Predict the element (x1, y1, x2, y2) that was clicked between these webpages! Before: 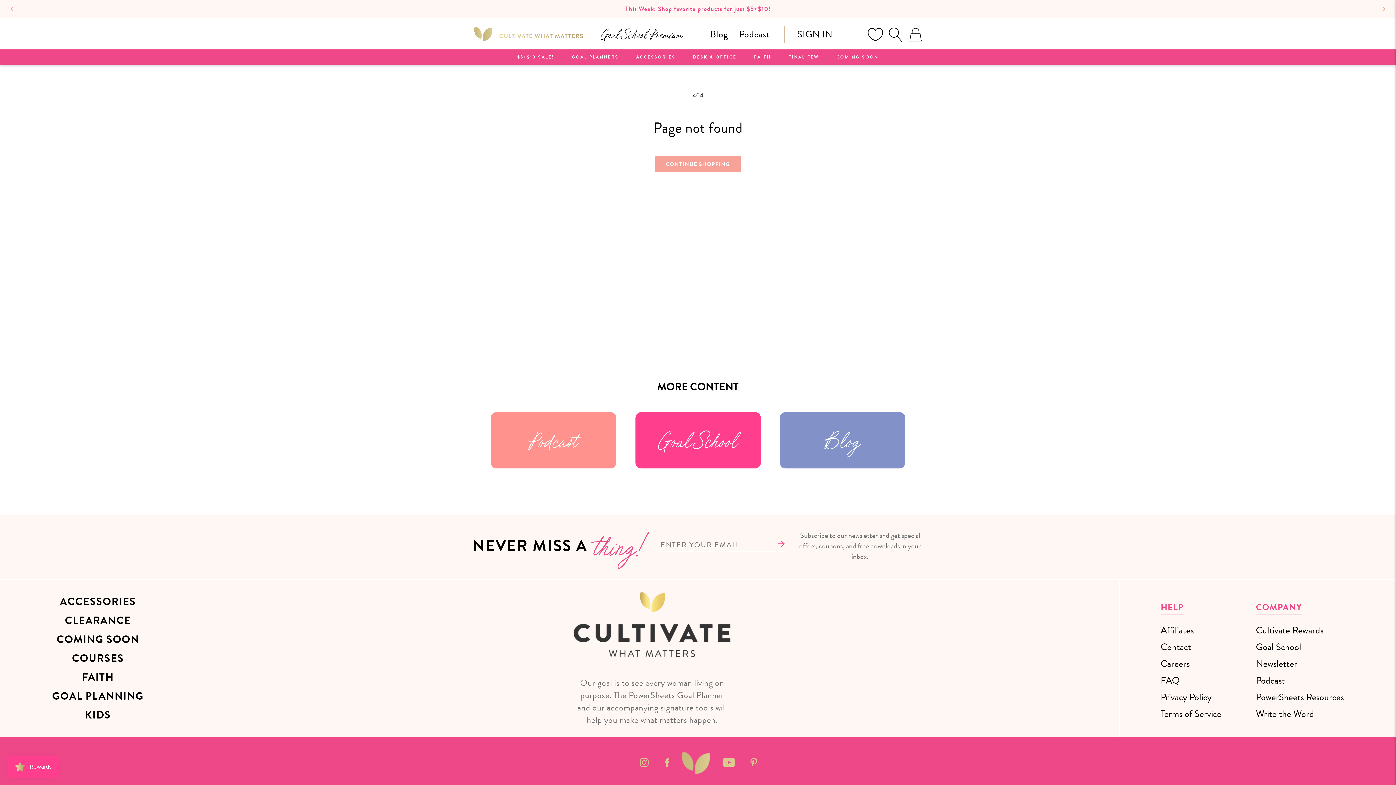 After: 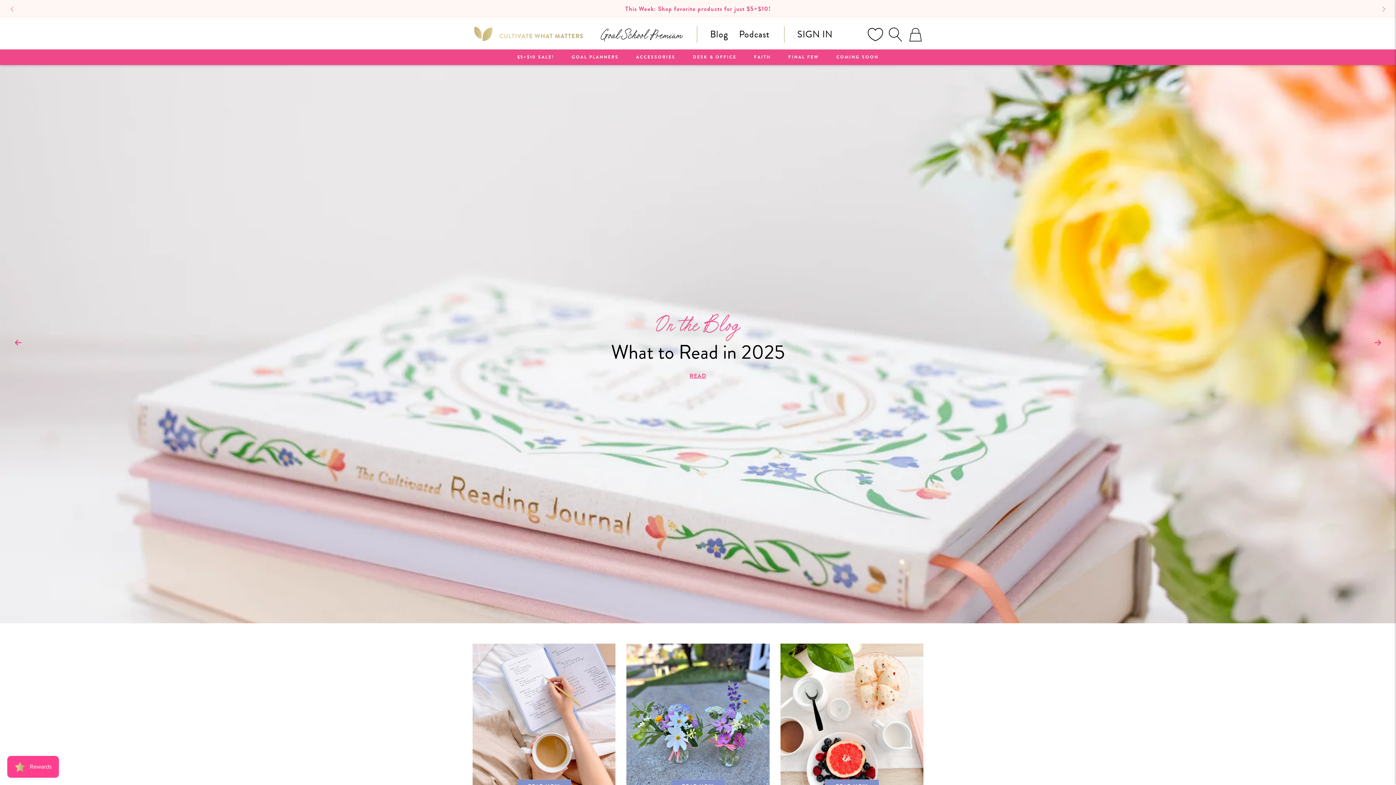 Action: bbox: (708, 24, 730, 44) label: Blog